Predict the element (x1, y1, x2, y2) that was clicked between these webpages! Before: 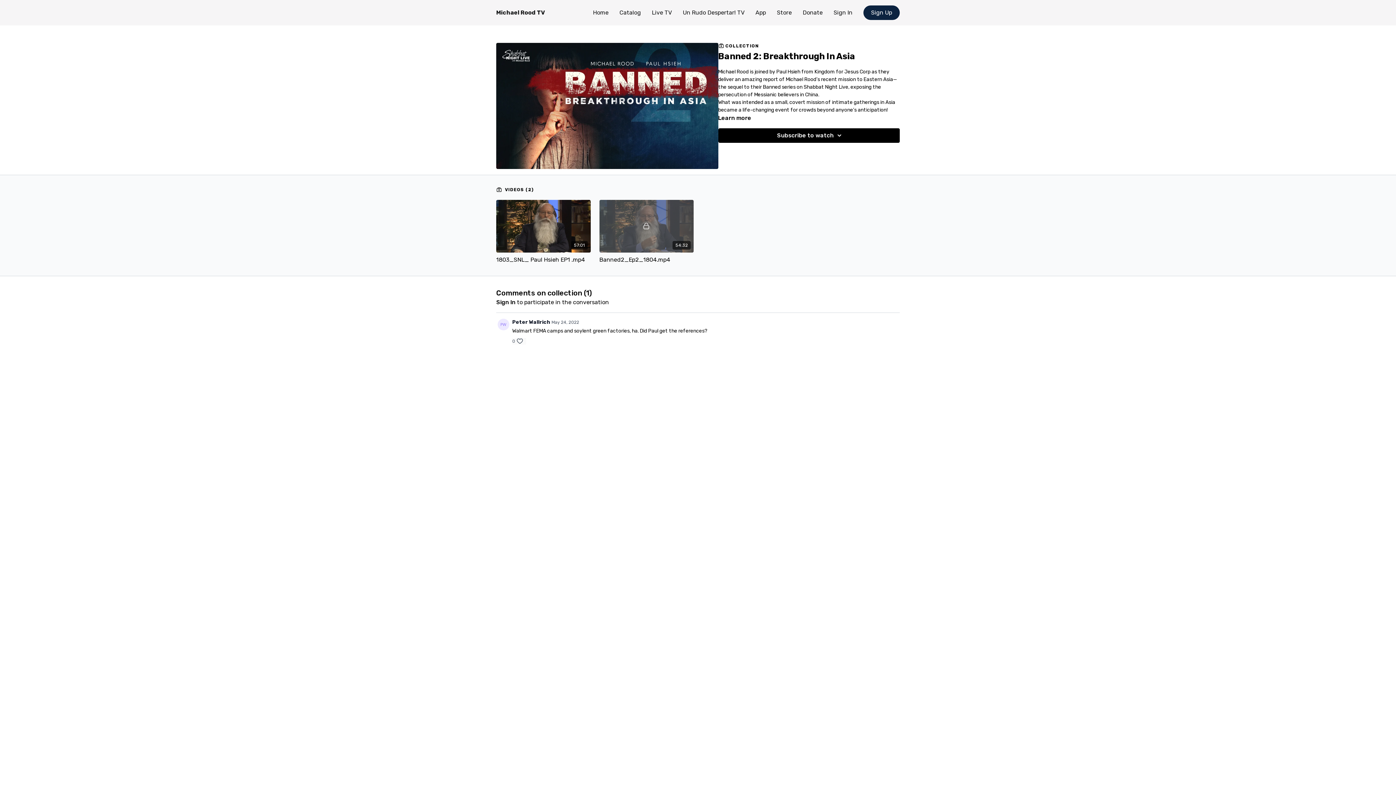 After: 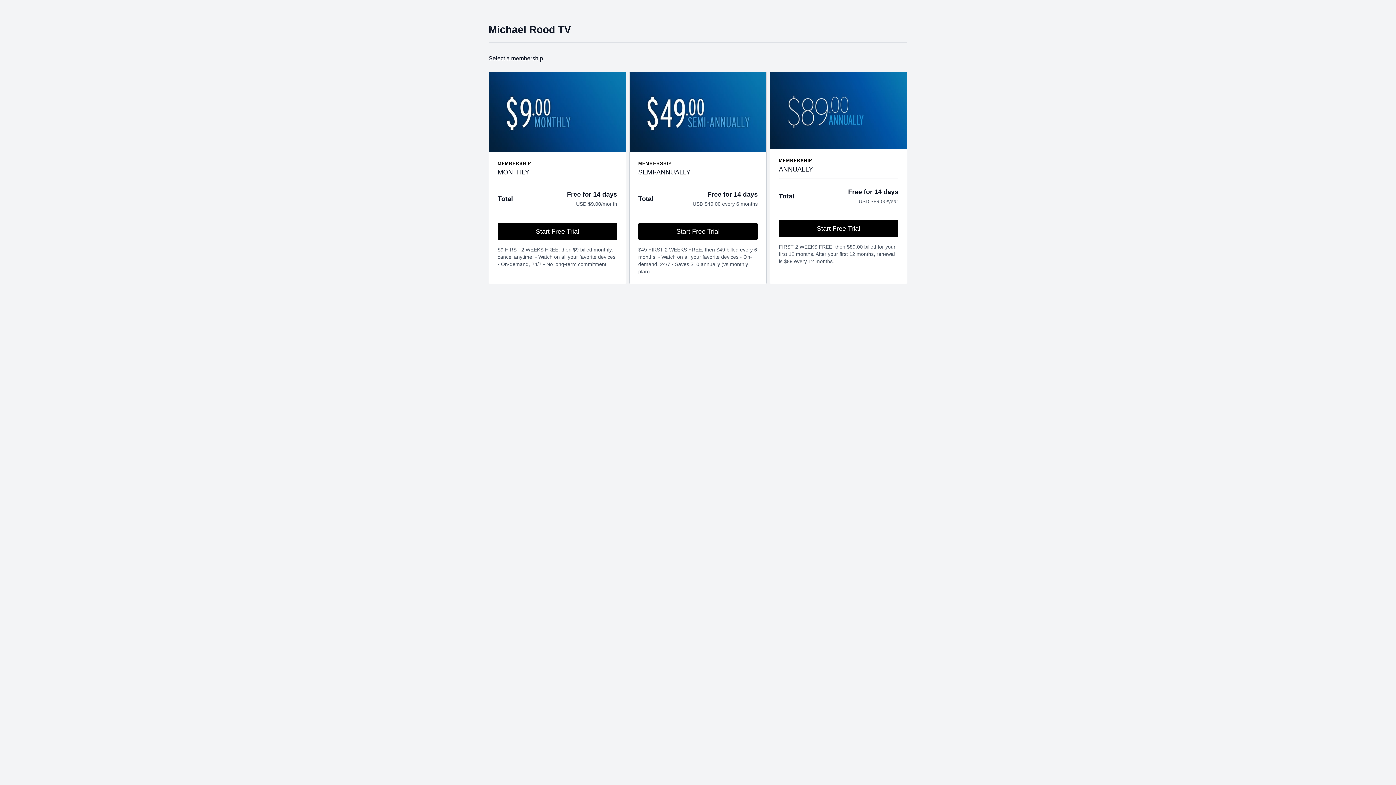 Action: bbox: (863, 5, 900, 20) label: Sign Up